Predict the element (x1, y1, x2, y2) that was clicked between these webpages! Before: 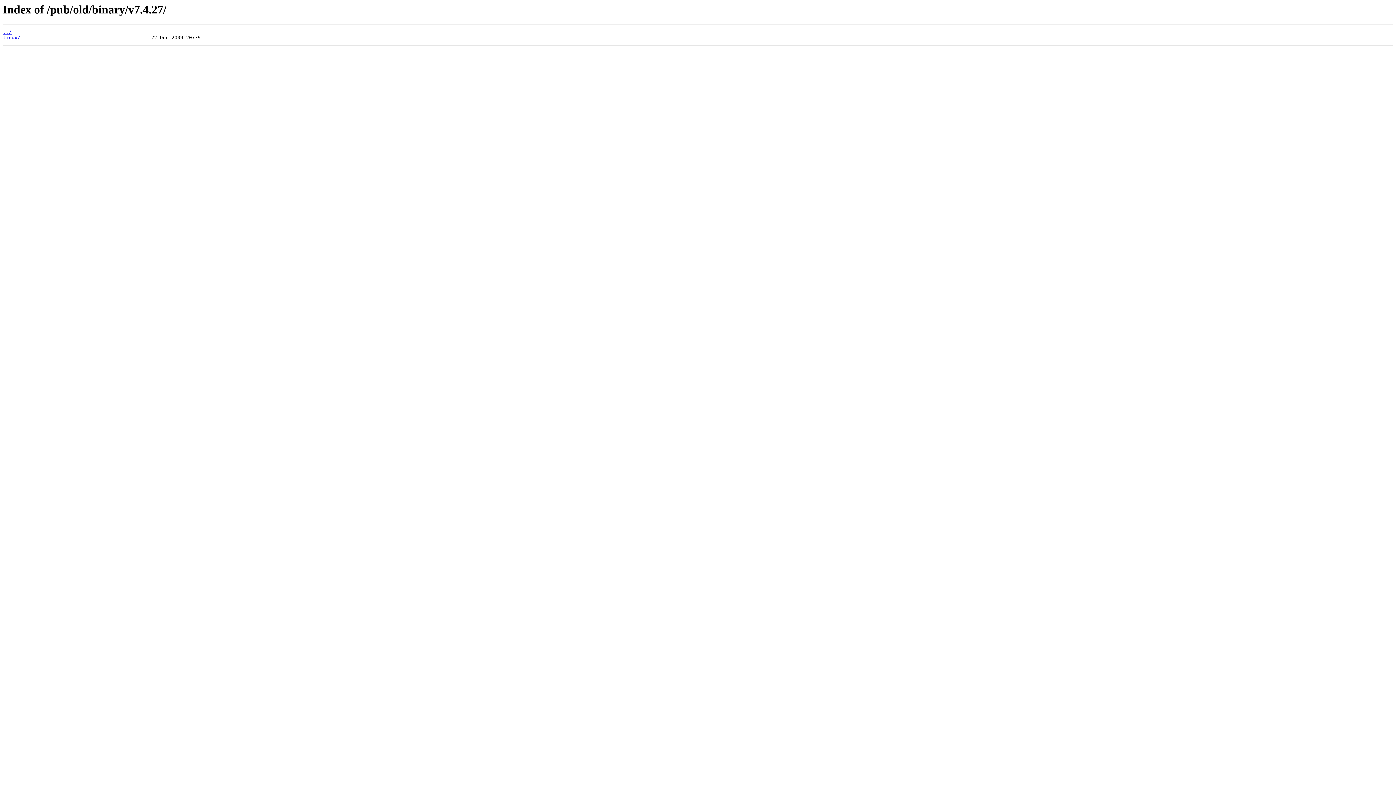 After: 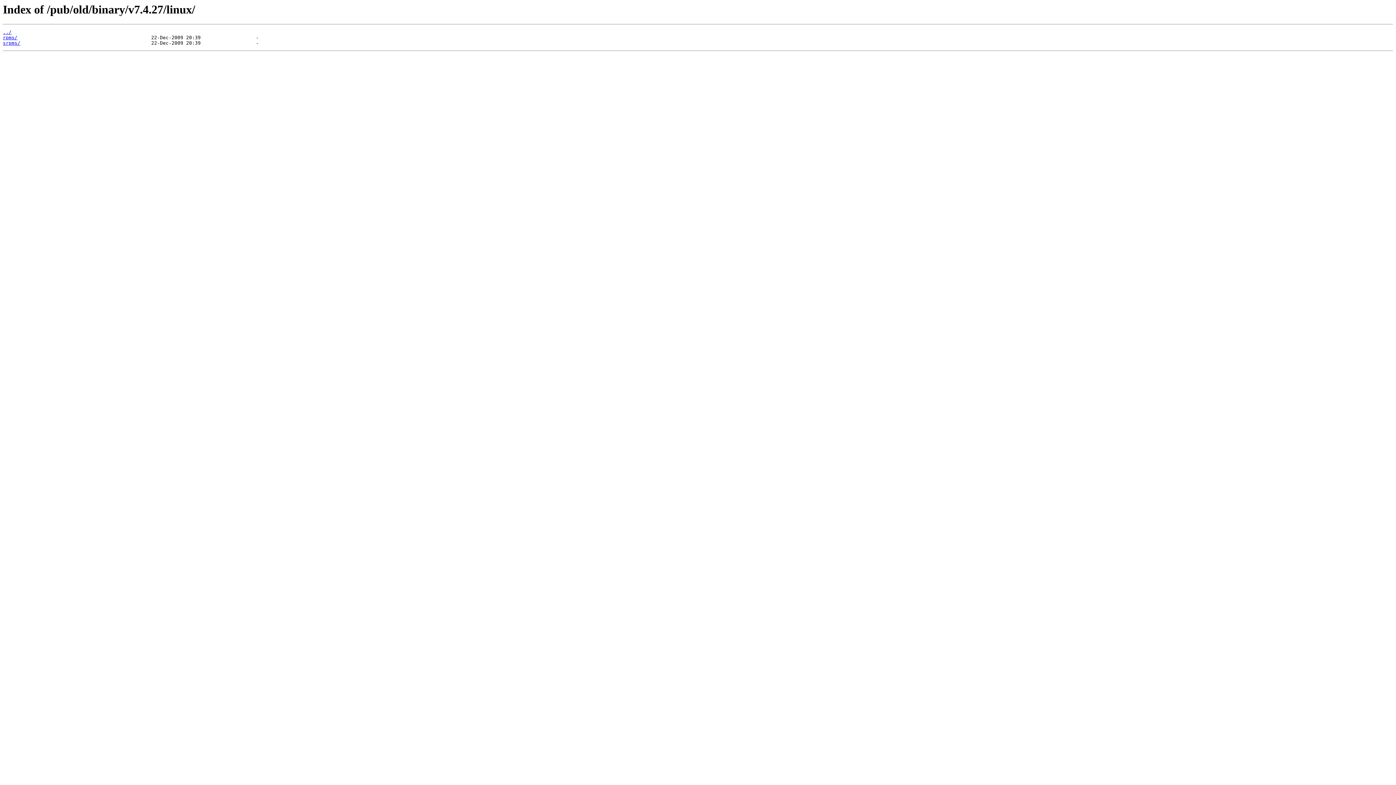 Action: label: linux/ bbox: (2, 35, 20, 40)